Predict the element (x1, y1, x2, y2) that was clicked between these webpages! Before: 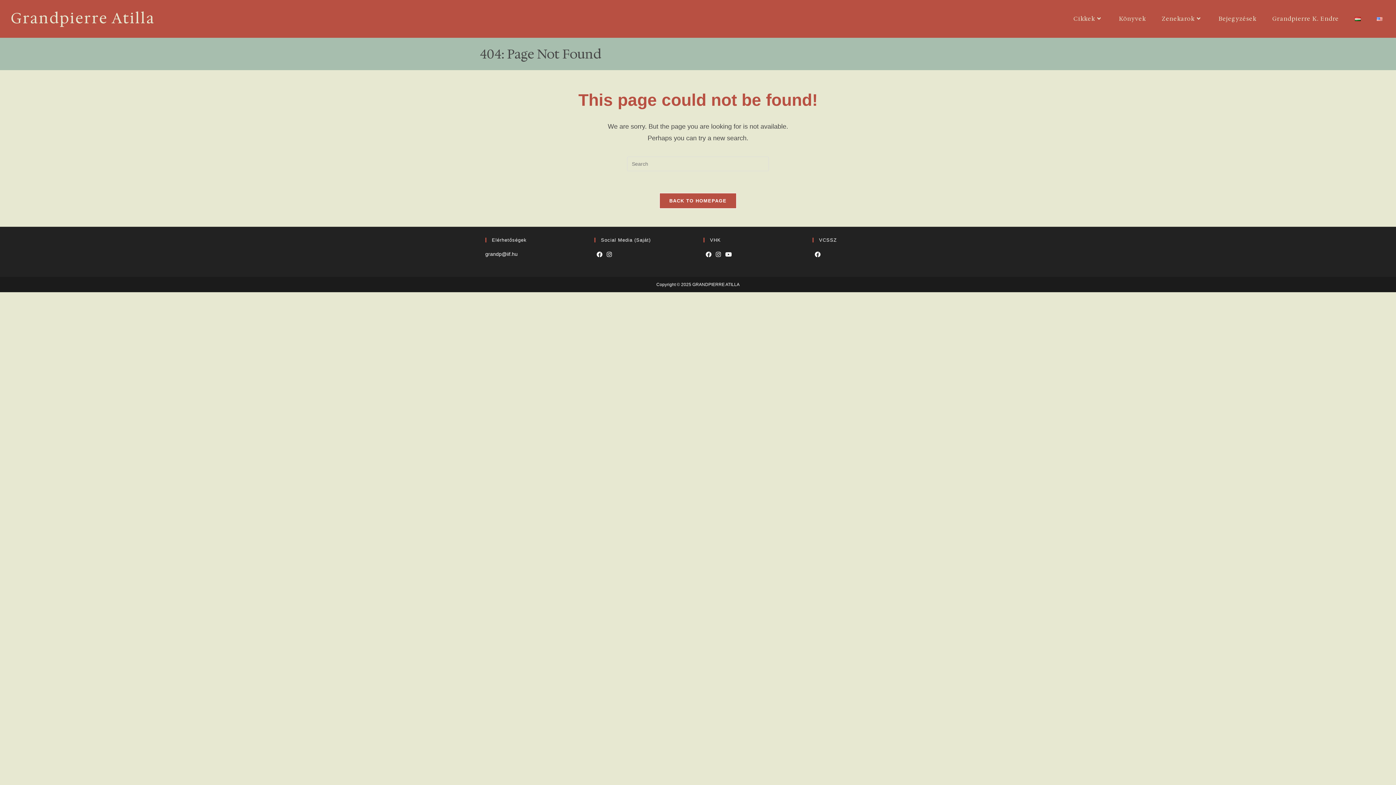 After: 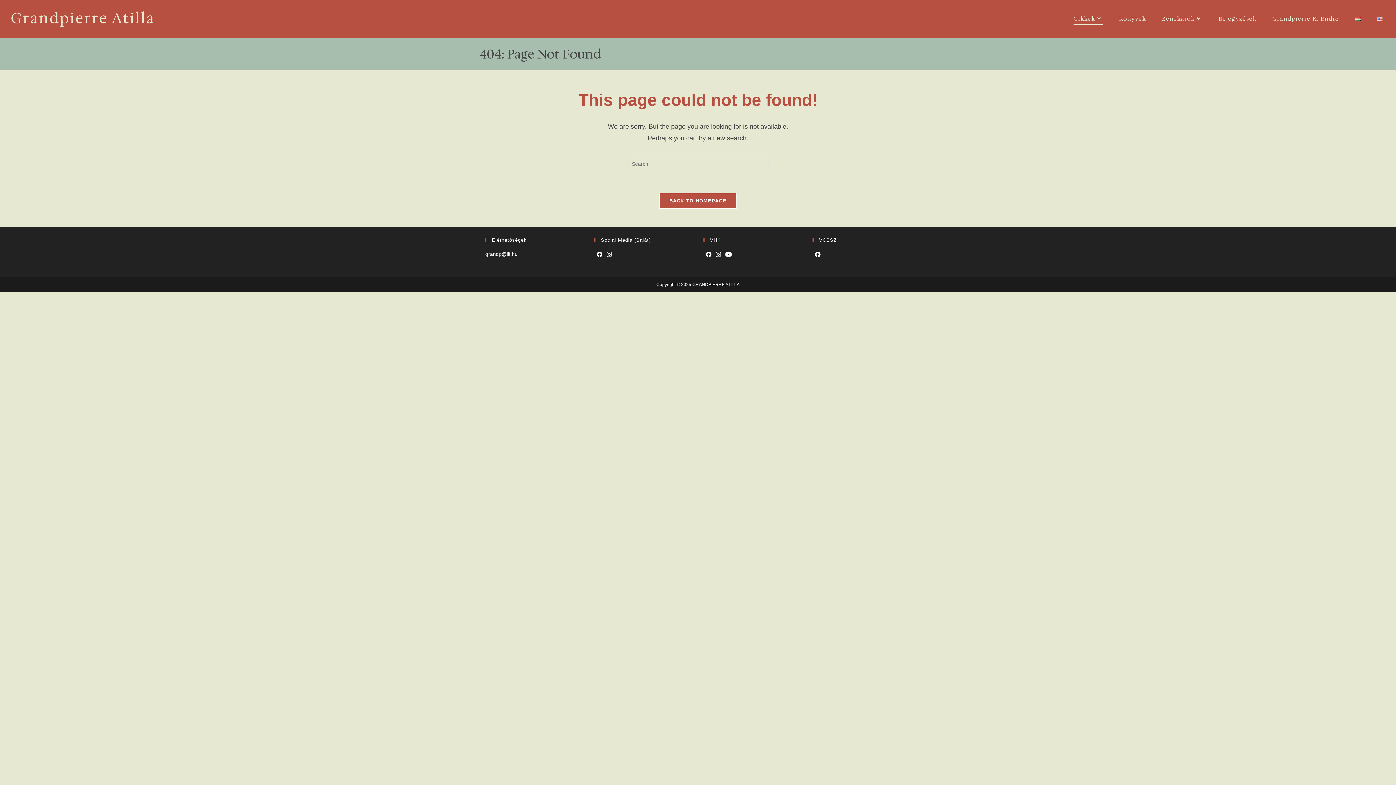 Action: bbox: (1065, 0, 1111, 37) label: Cikkek